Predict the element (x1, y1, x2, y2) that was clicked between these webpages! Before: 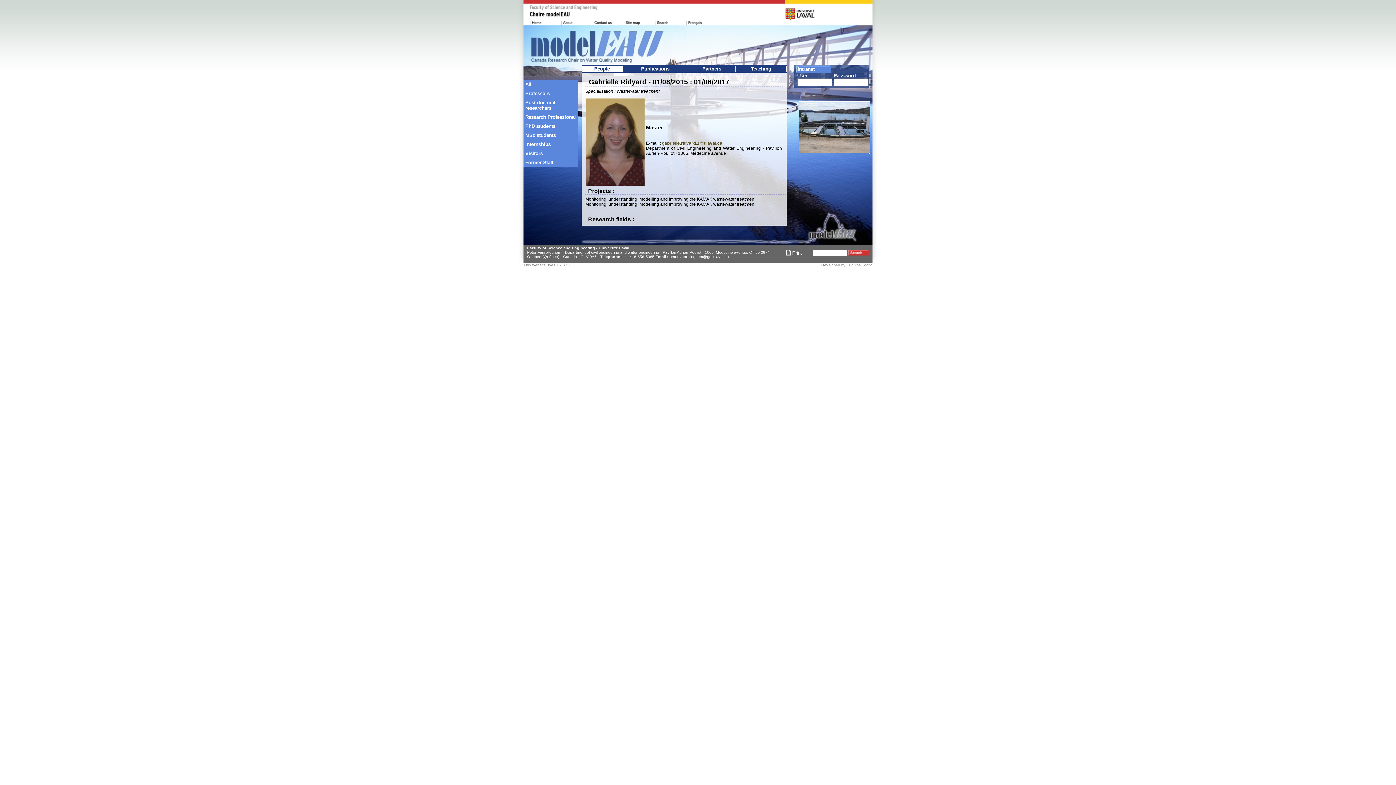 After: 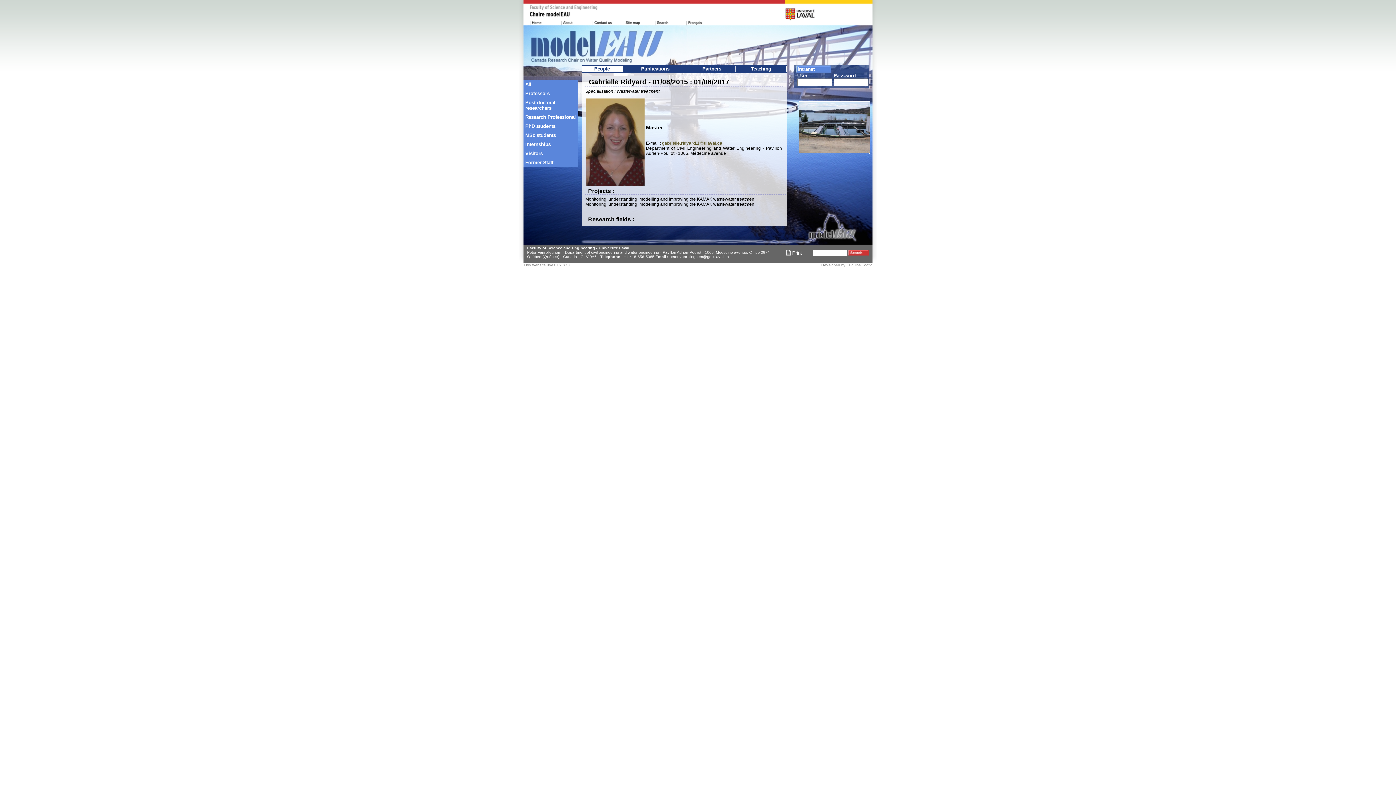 Action: bbox: (662, 140, 722, 145) label: gabrielle.ridyard.1@ulaval.ca